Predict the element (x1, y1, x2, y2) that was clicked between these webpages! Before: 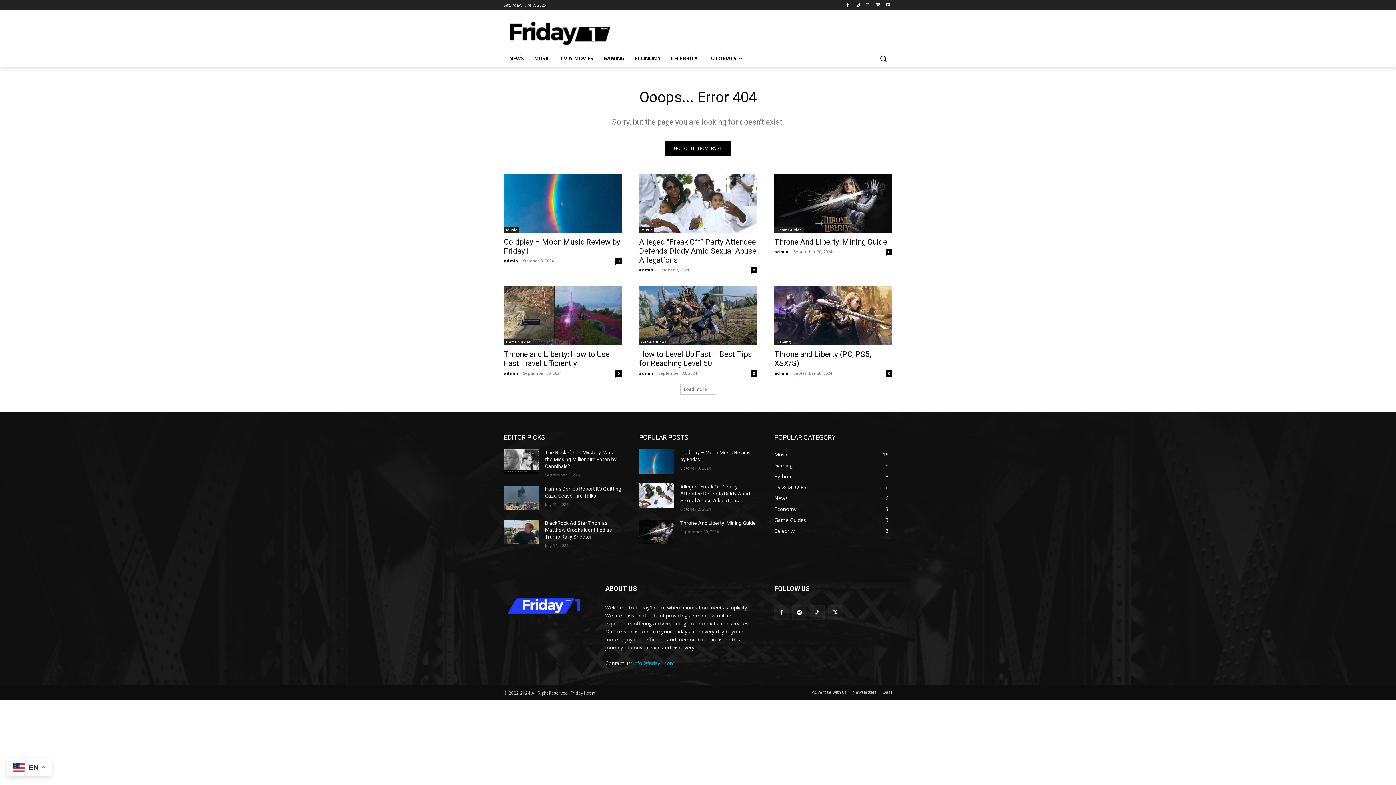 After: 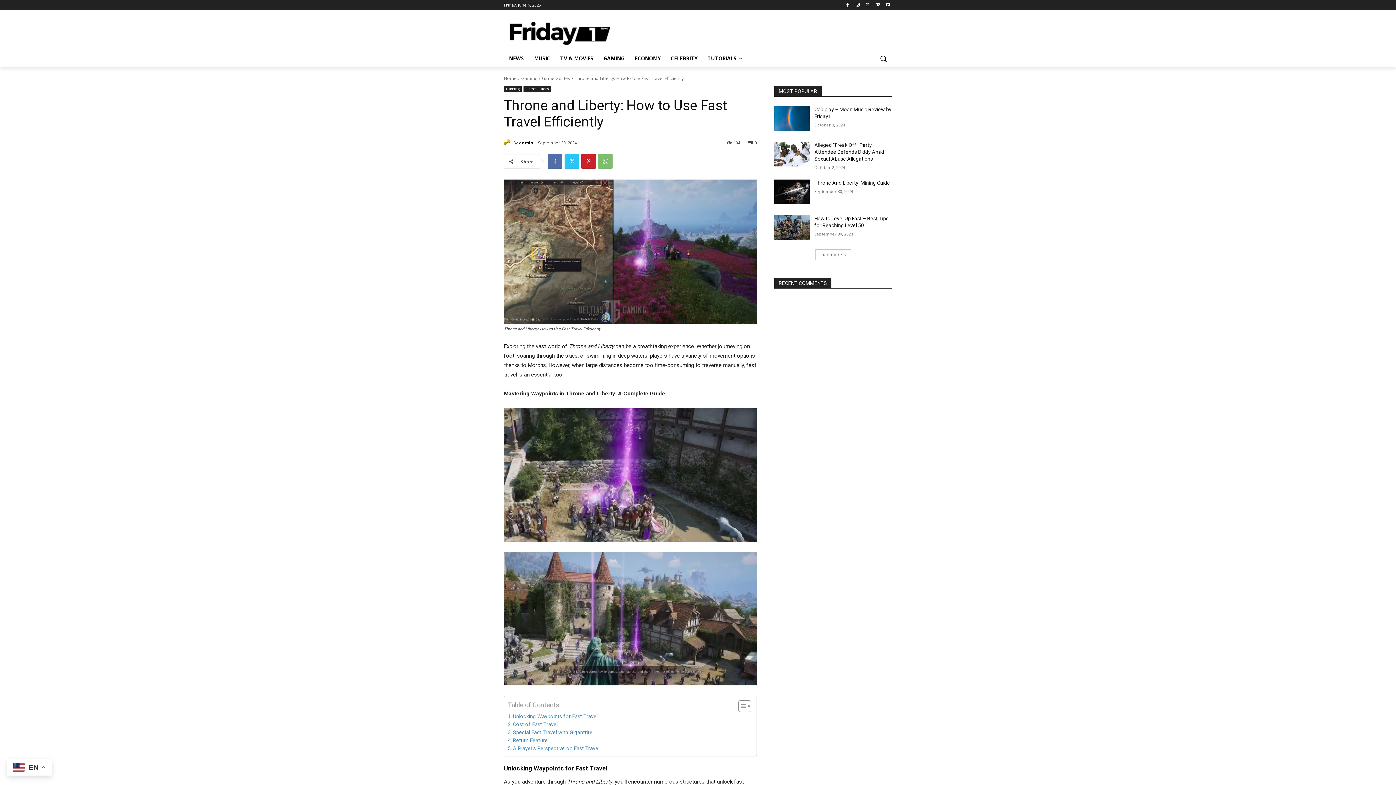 Action: bbox: (504, 350, 609, 368) label: Throne and Liberty: How to Use Fast Travel Efficiently